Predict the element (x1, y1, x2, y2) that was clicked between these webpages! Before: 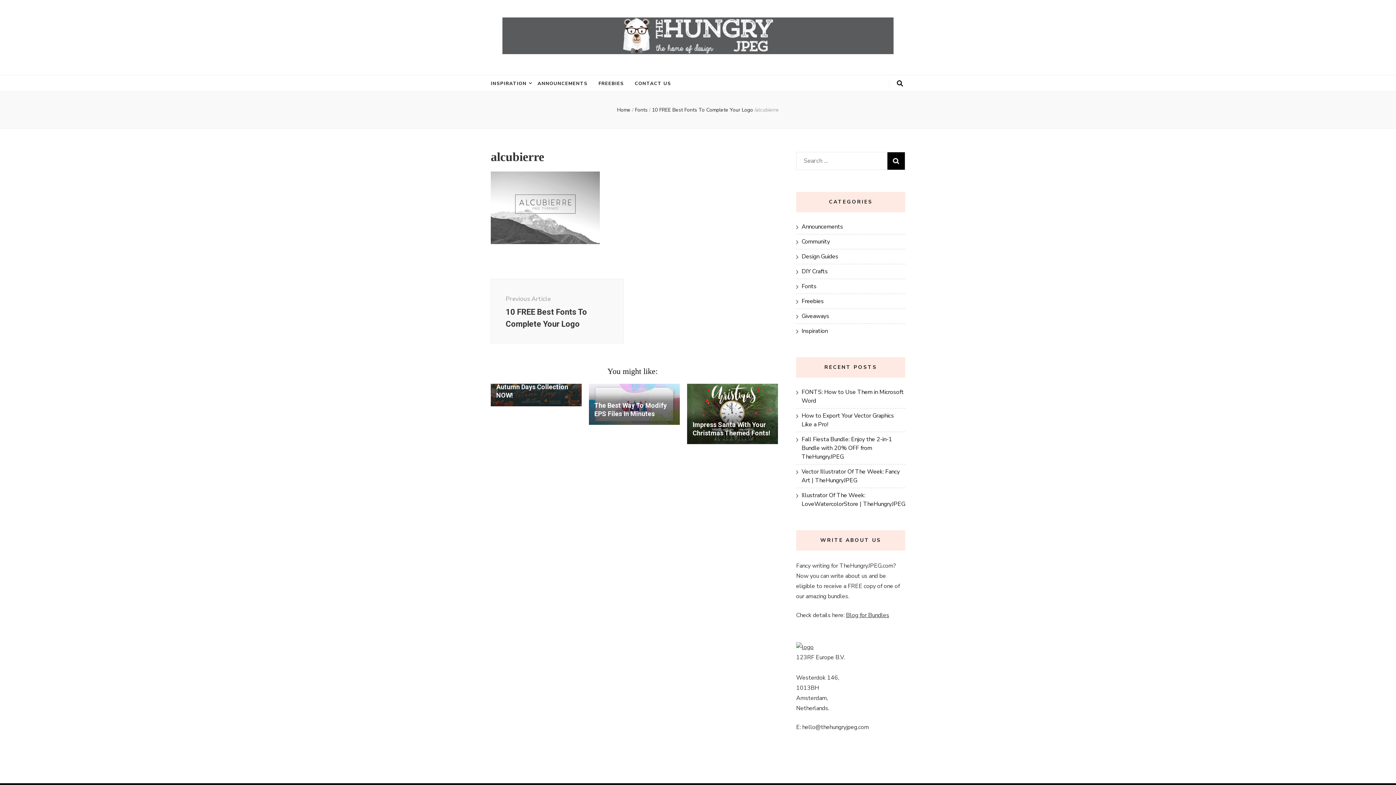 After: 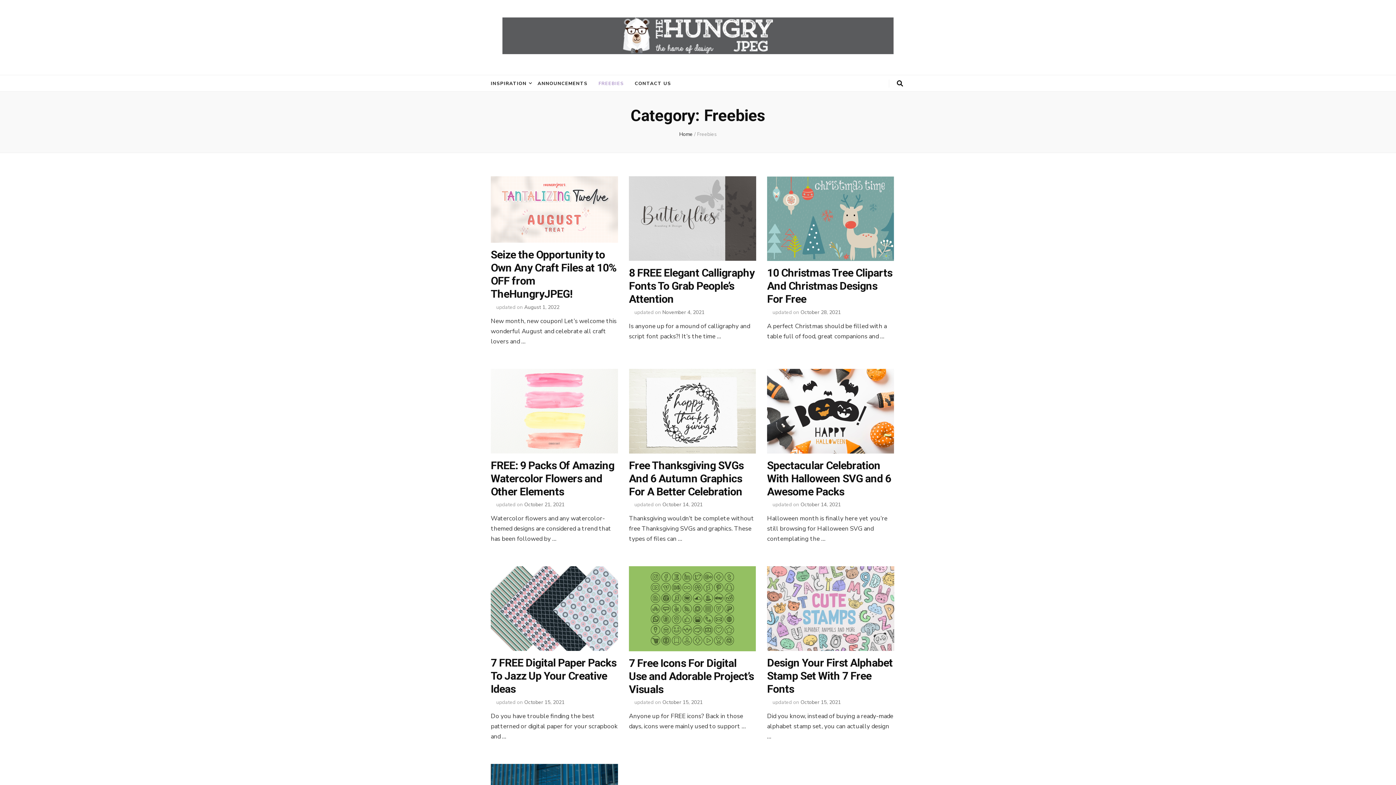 Action: label: Freebies bbox: (801, 297, 824, 305)